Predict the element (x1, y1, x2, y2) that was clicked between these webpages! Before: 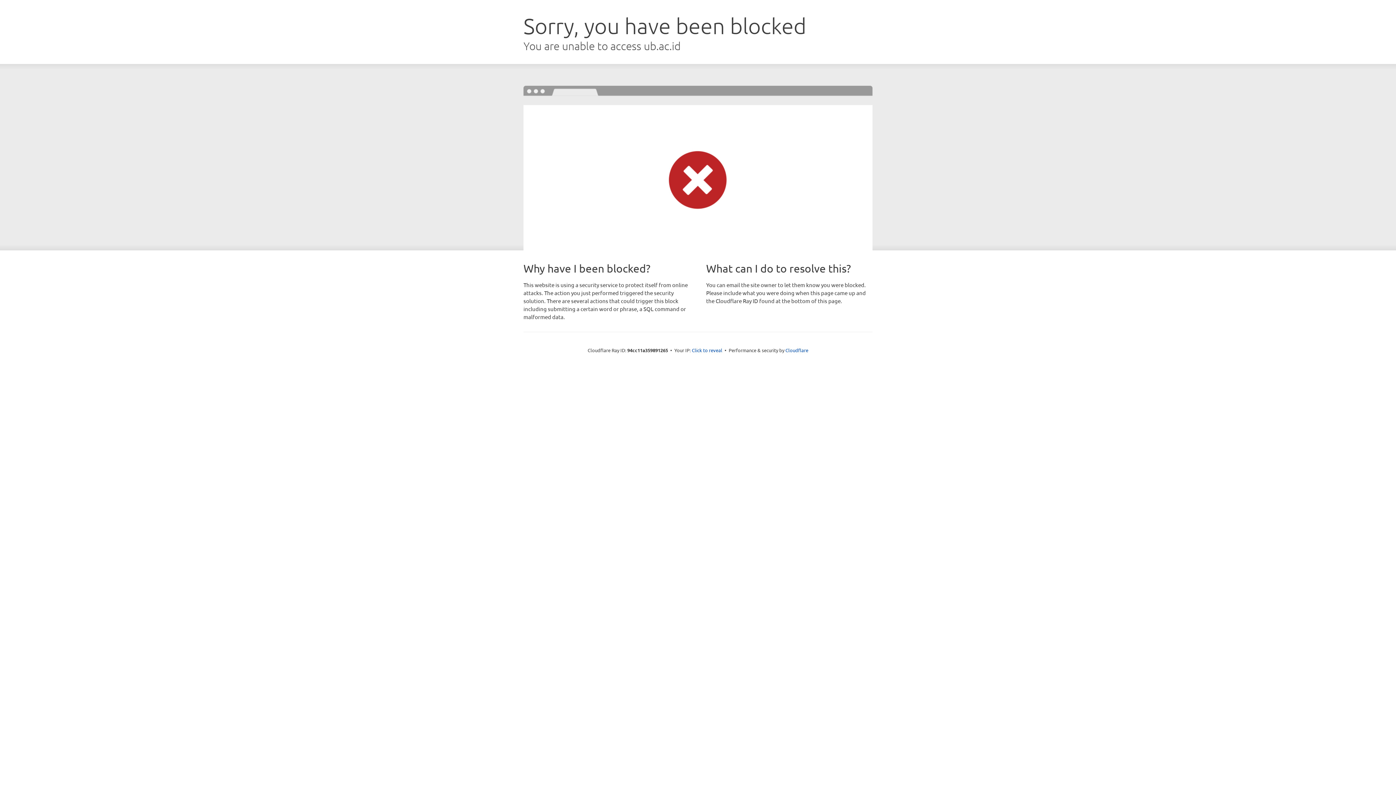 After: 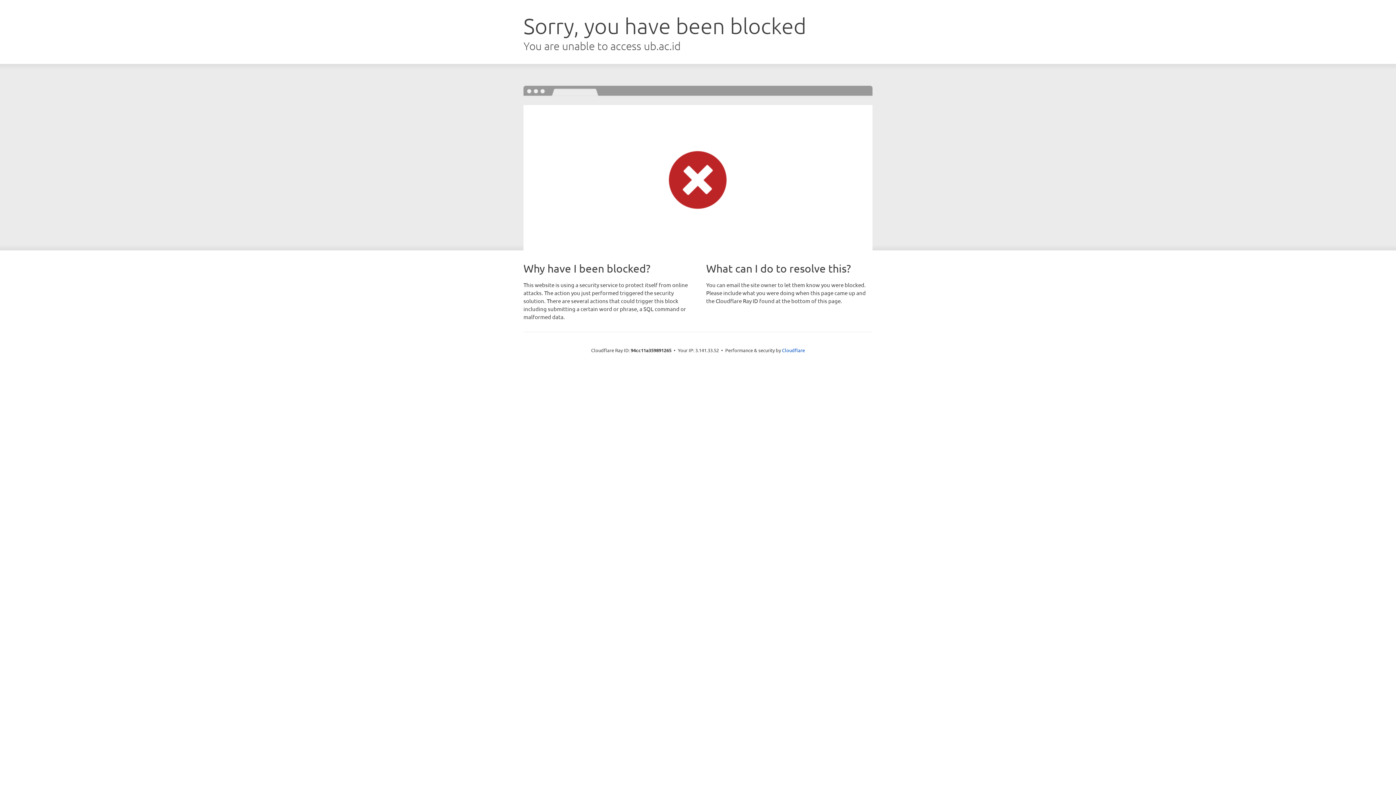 Action: bbox: (692, 346, 722, 353) label: Click to reveal